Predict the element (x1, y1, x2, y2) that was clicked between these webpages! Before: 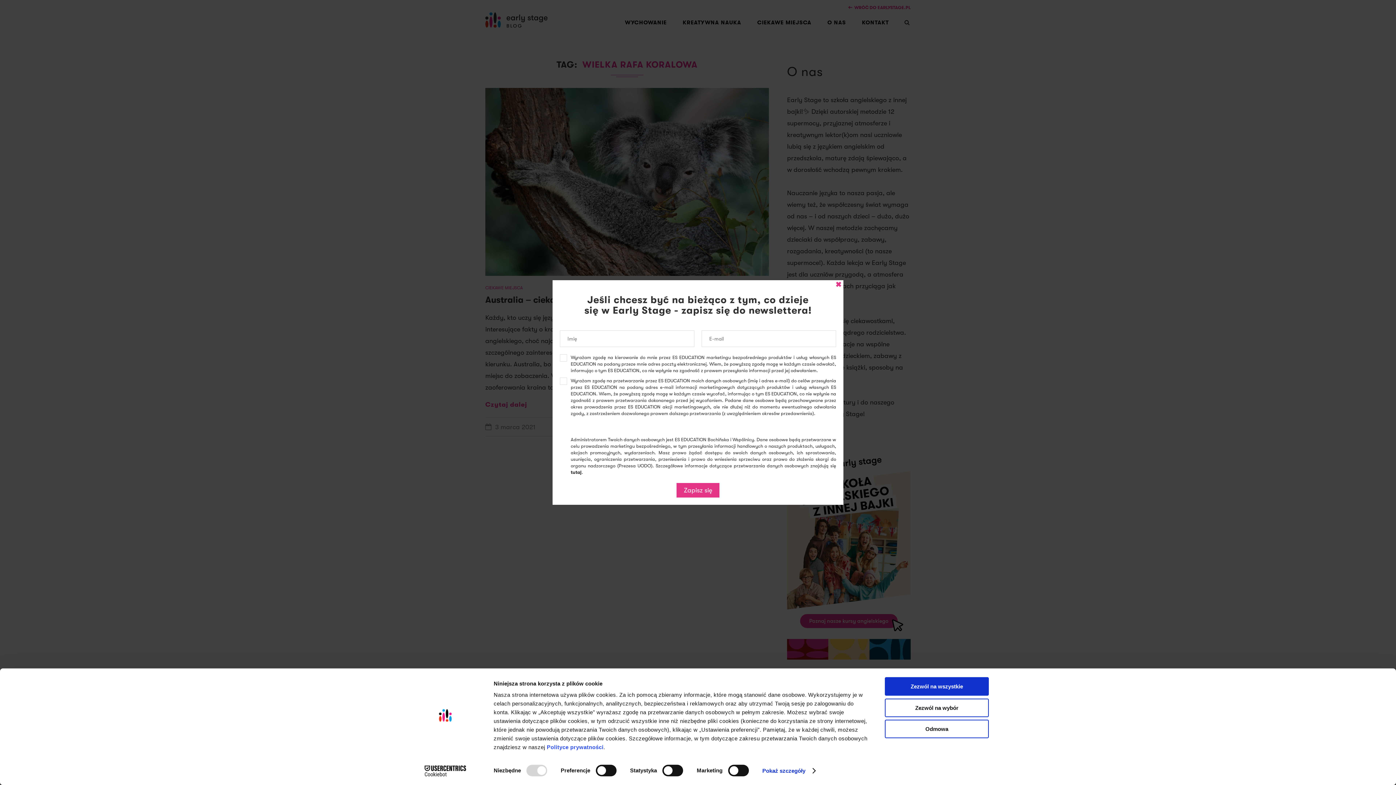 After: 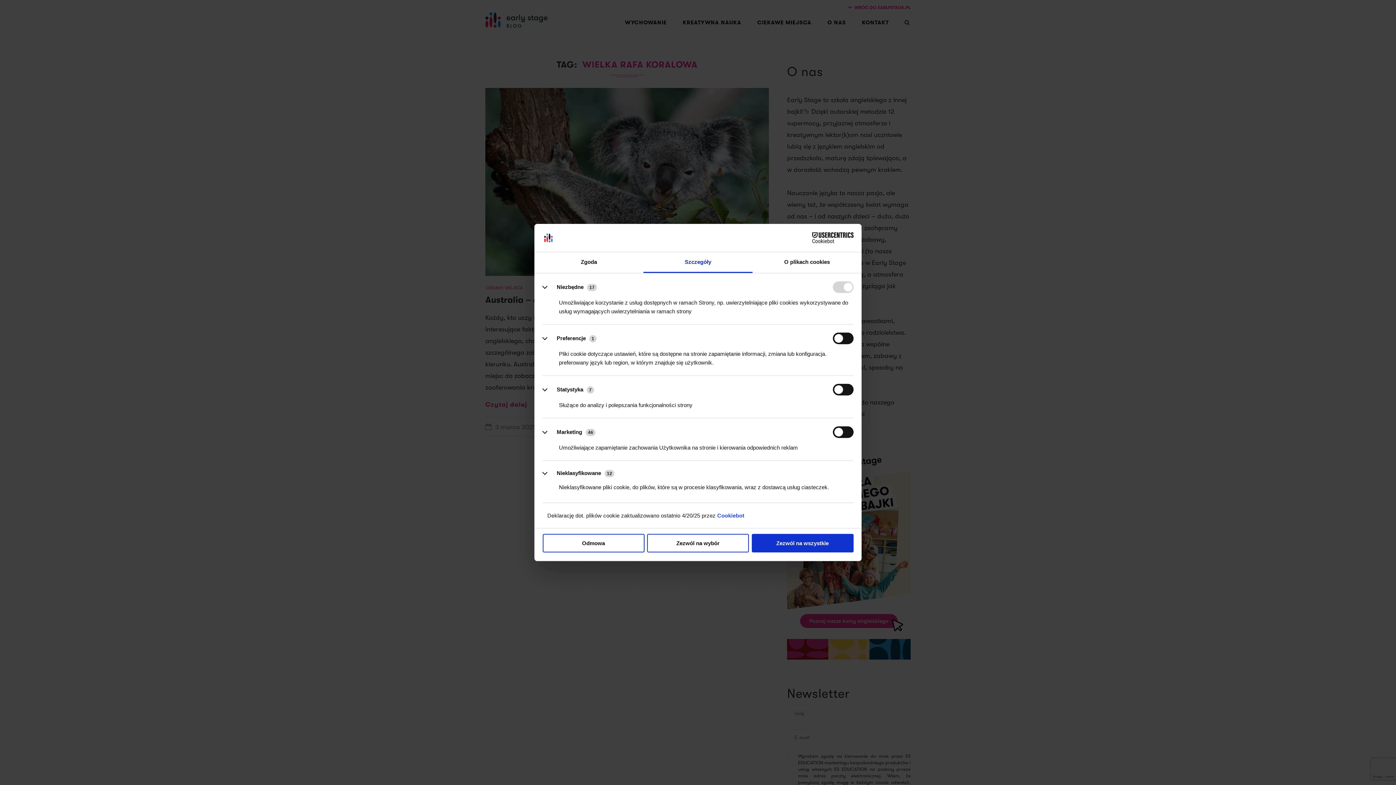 Action: label: Pokaż szczegóły bbox: (762, 765, 814, 776)